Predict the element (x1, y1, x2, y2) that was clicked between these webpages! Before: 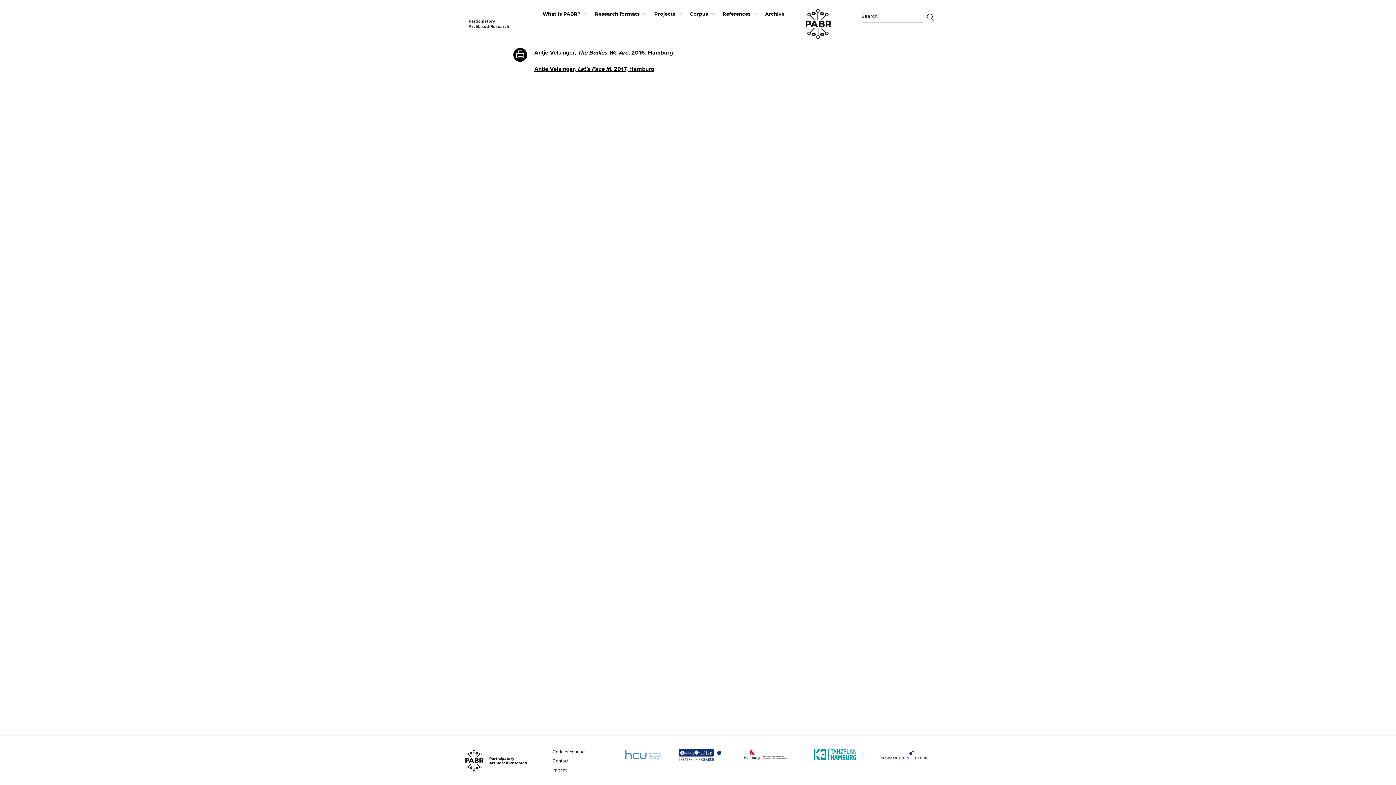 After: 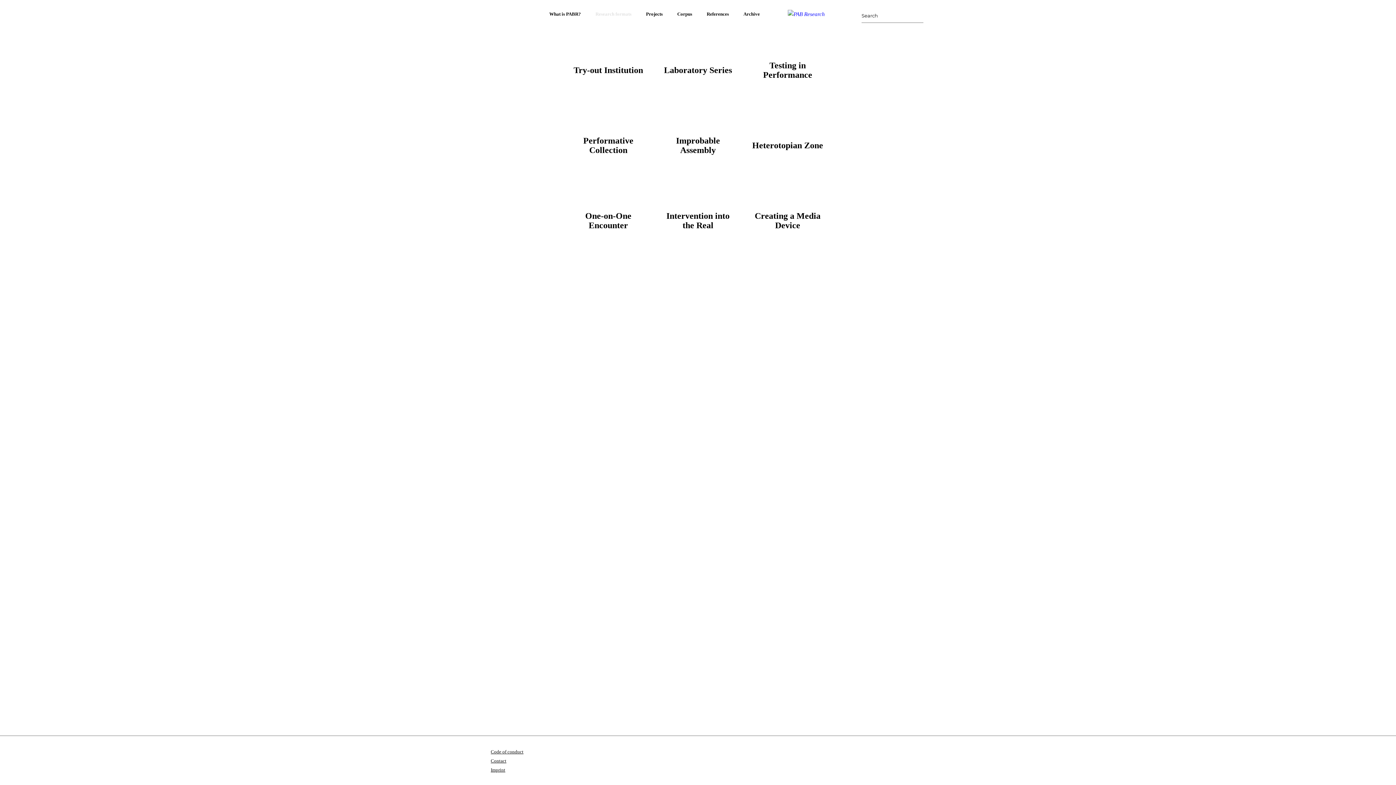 Action: bbox: (595, 10, 639, 16) label: Research formats